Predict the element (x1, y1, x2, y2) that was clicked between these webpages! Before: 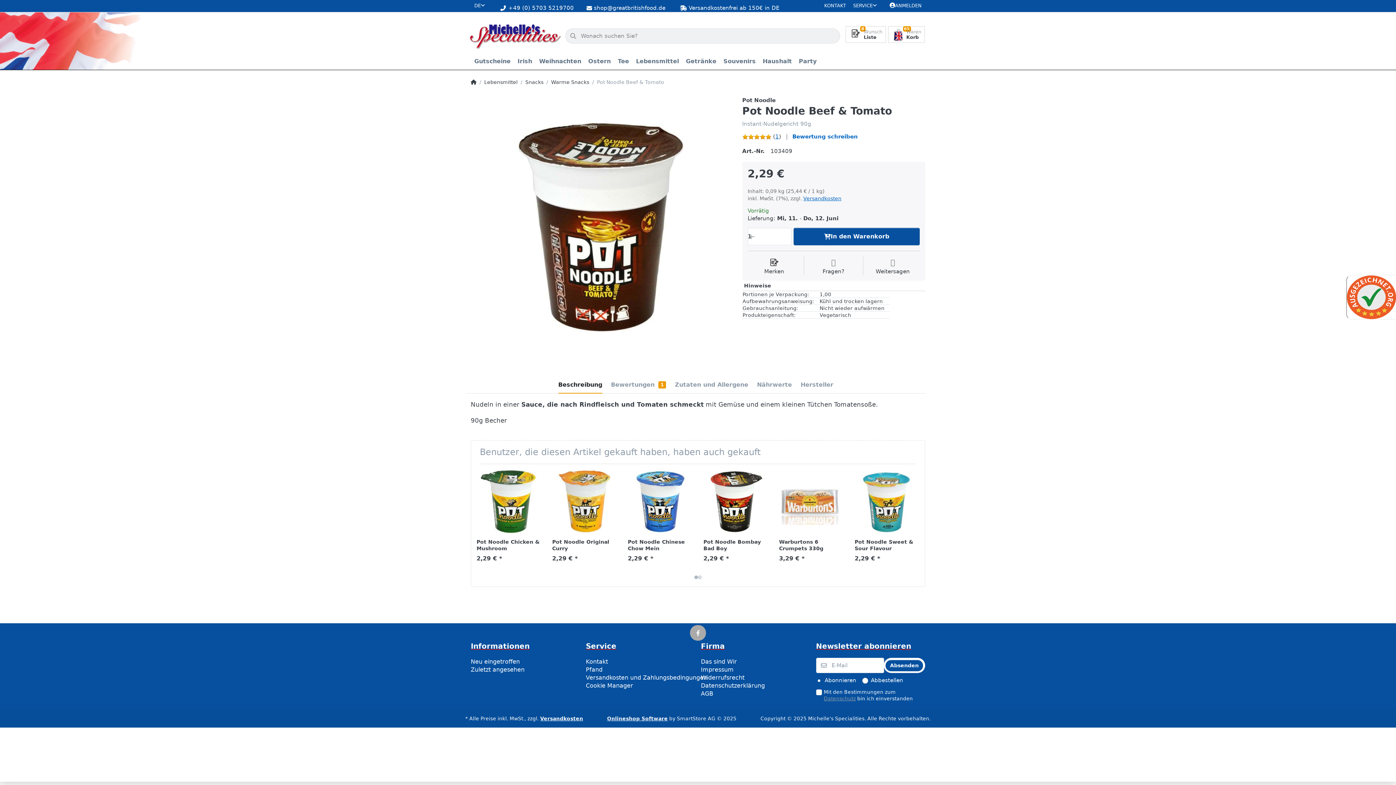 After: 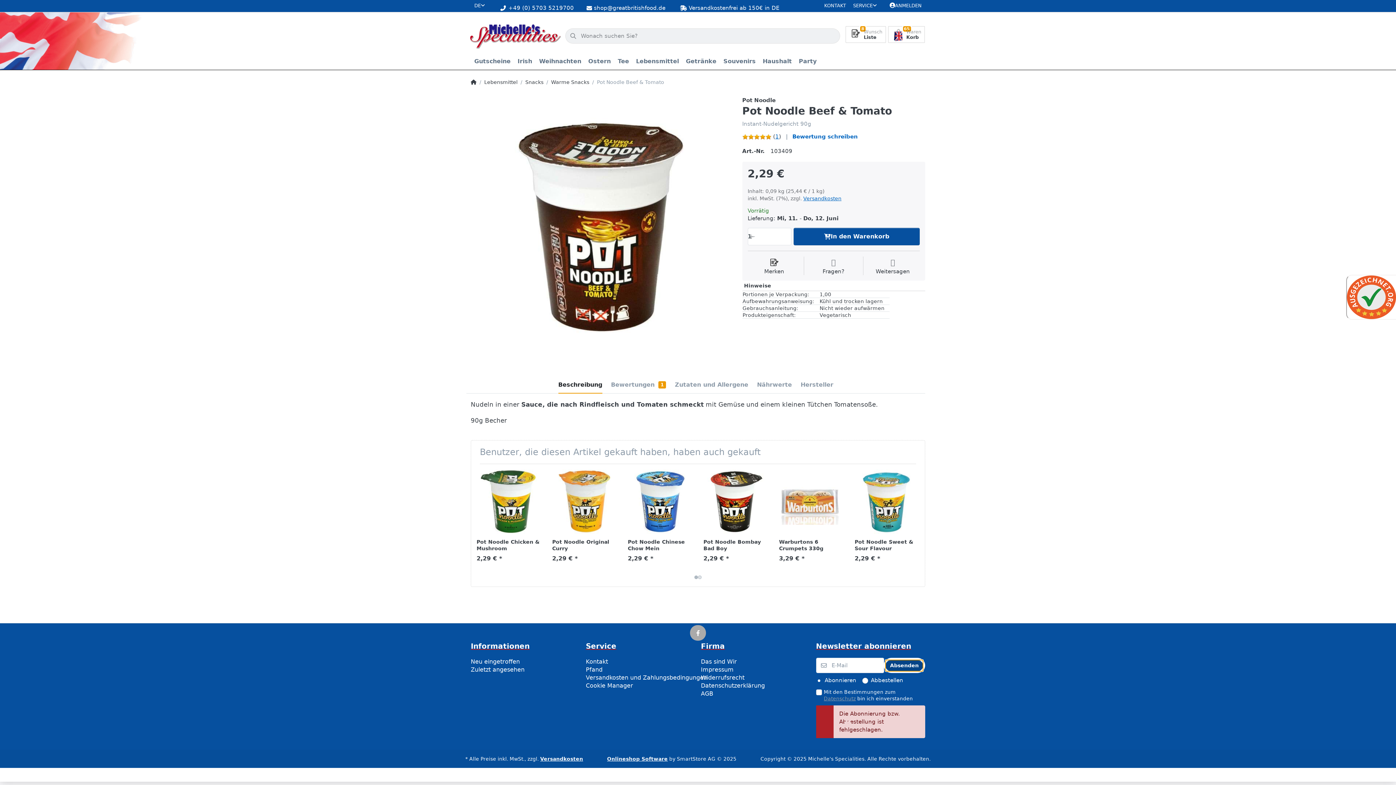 Action: label: Absenden bbox: (885, 660, 923, 671)